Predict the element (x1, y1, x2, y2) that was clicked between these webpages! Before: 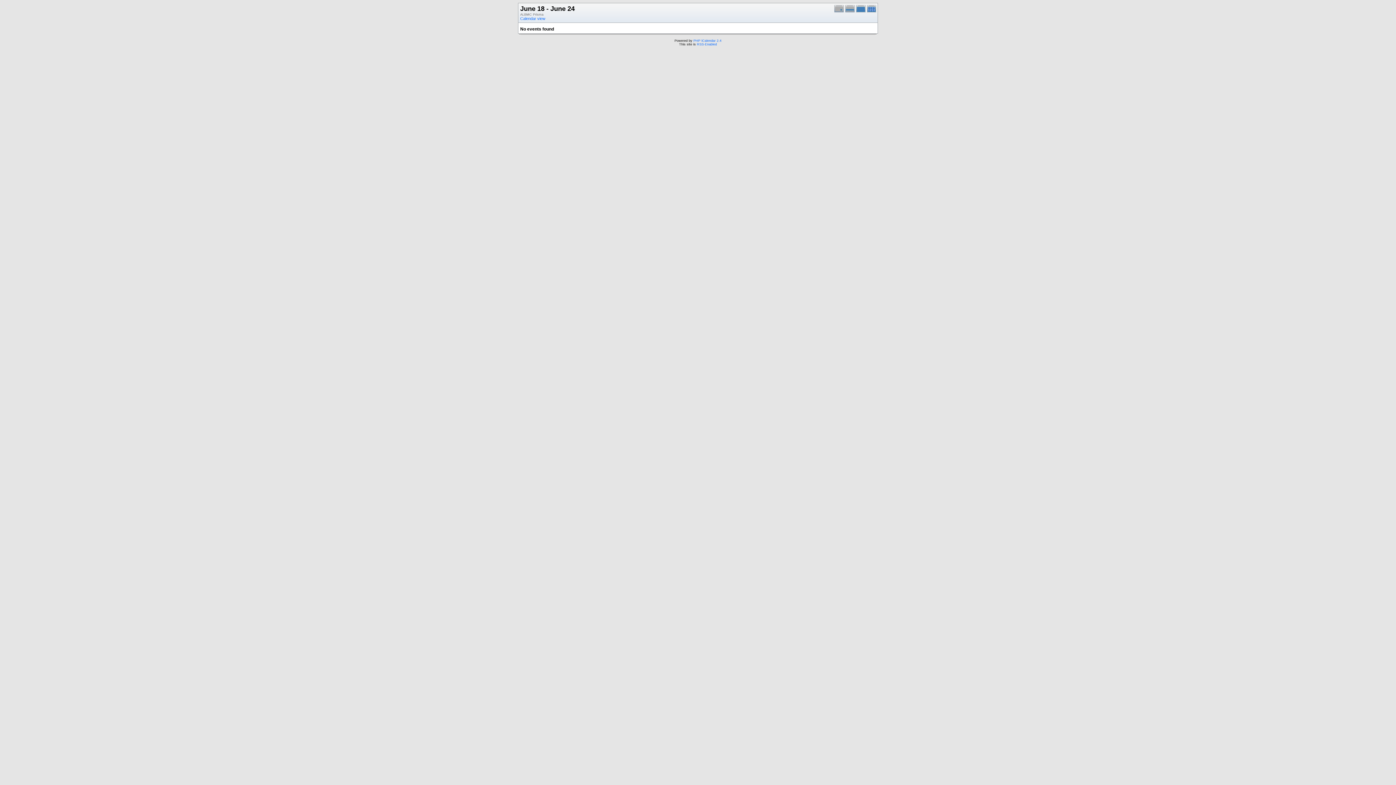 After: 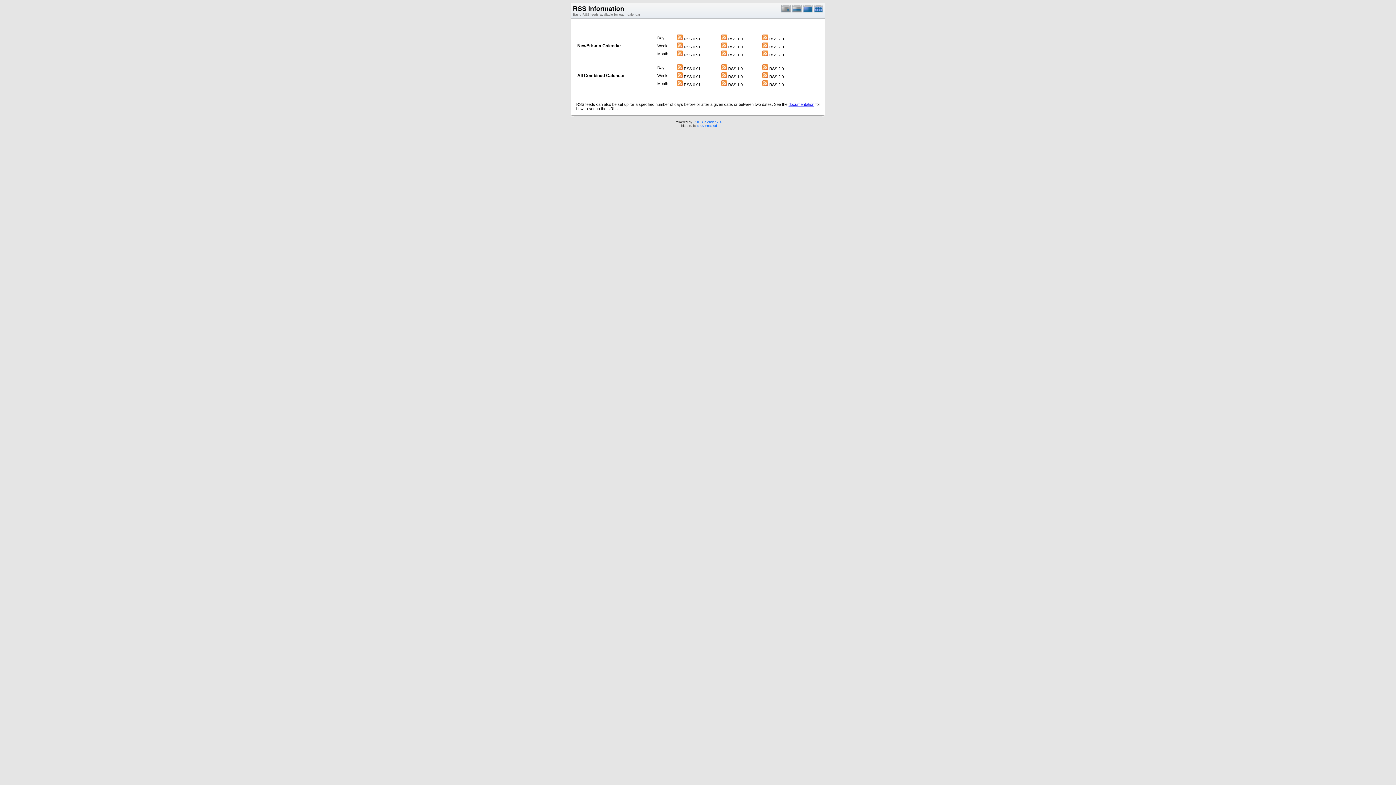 Action: label: RSS-Enabled bbox: (697, 42, 717, 46)